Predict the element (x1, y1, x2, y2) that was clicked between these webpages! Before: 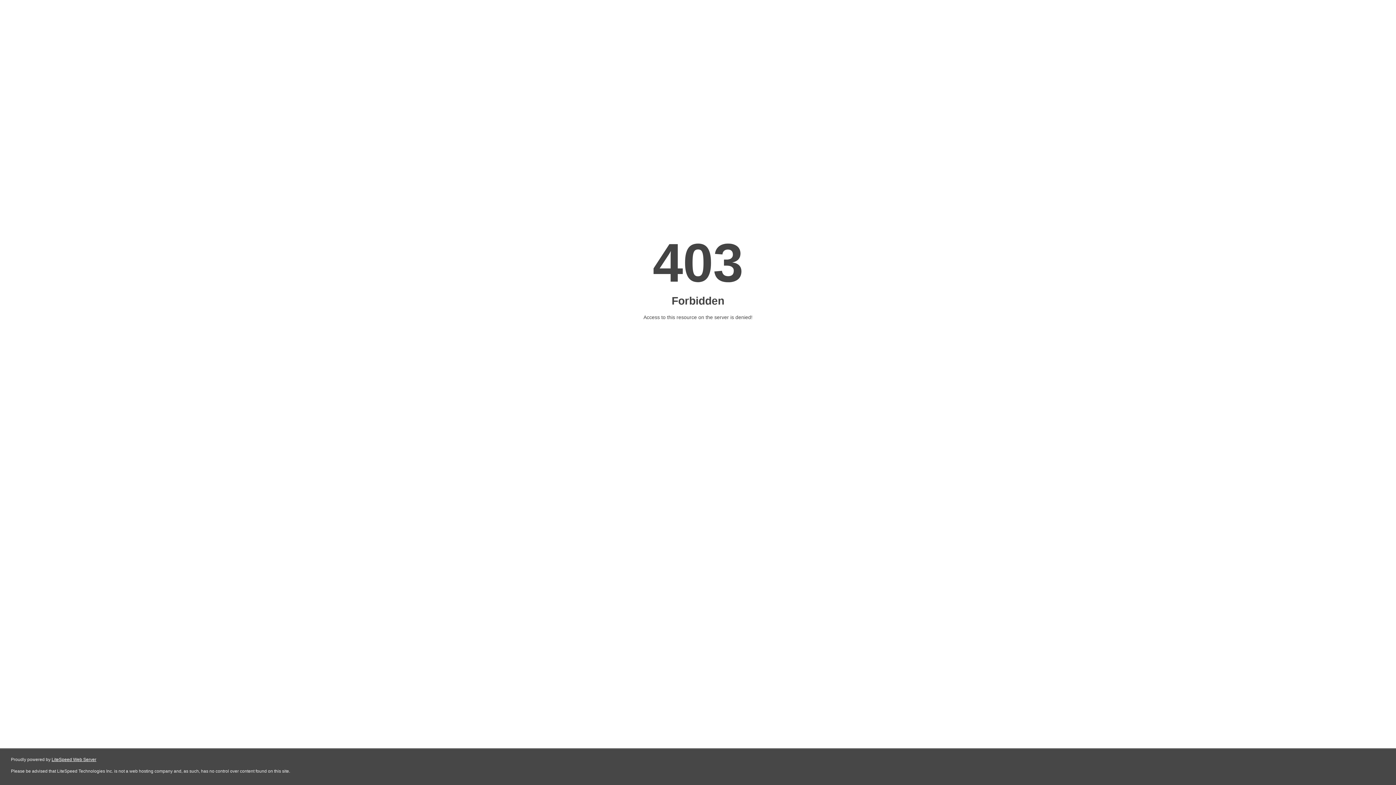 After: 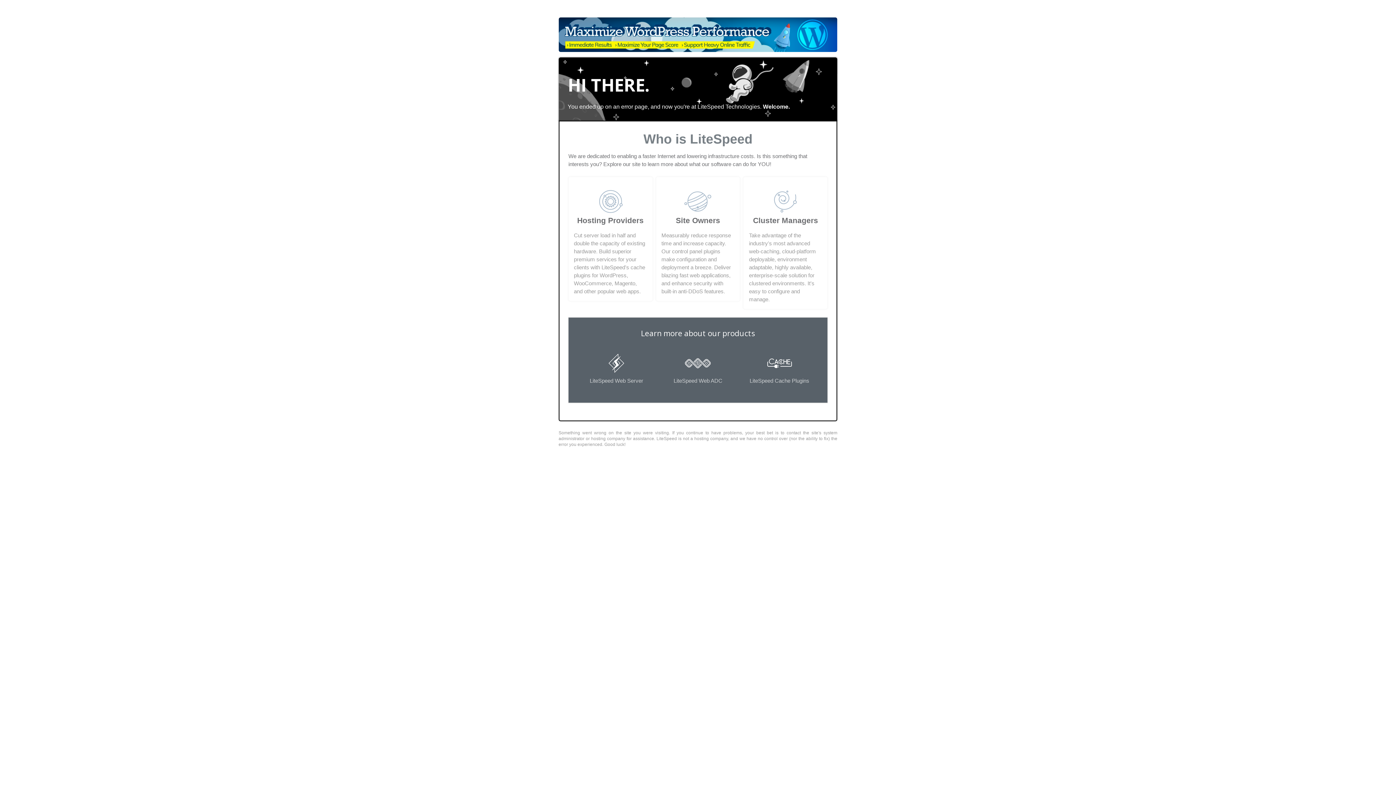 Action: bbox: (51, 757, 96, 762) label: LiteSpeed Web Server